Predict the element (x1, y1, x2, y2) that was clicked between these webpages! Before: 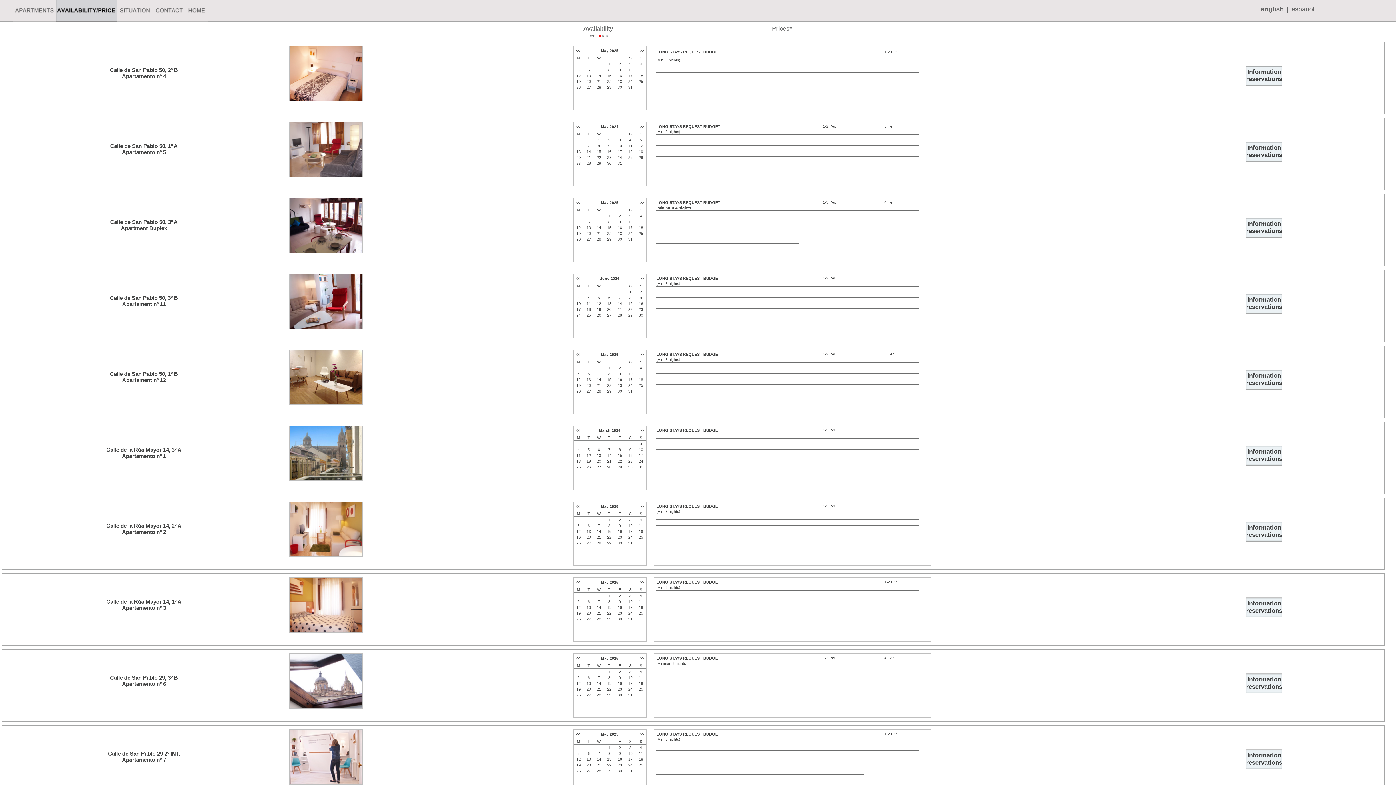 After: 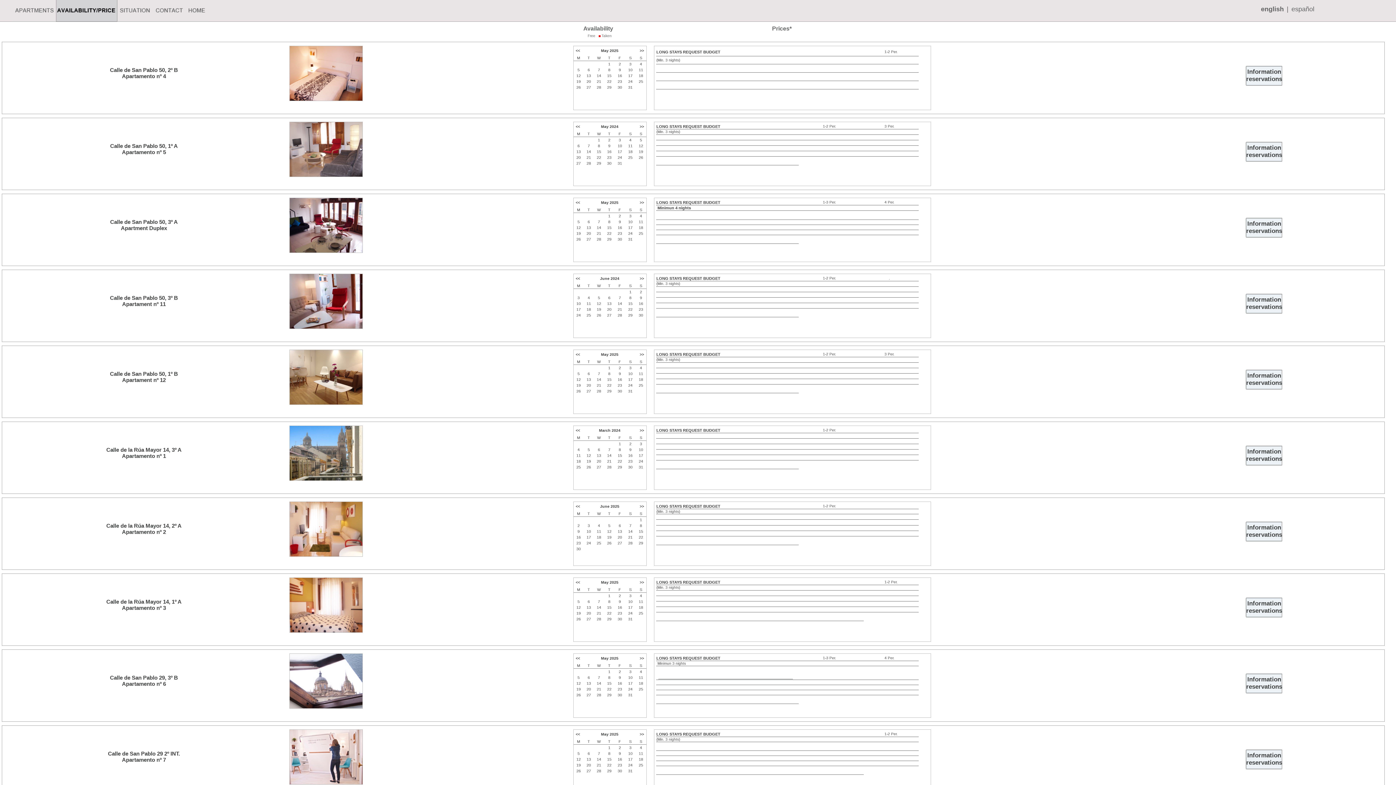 Action: bbox: (639, 504, 644, 508) label: >>